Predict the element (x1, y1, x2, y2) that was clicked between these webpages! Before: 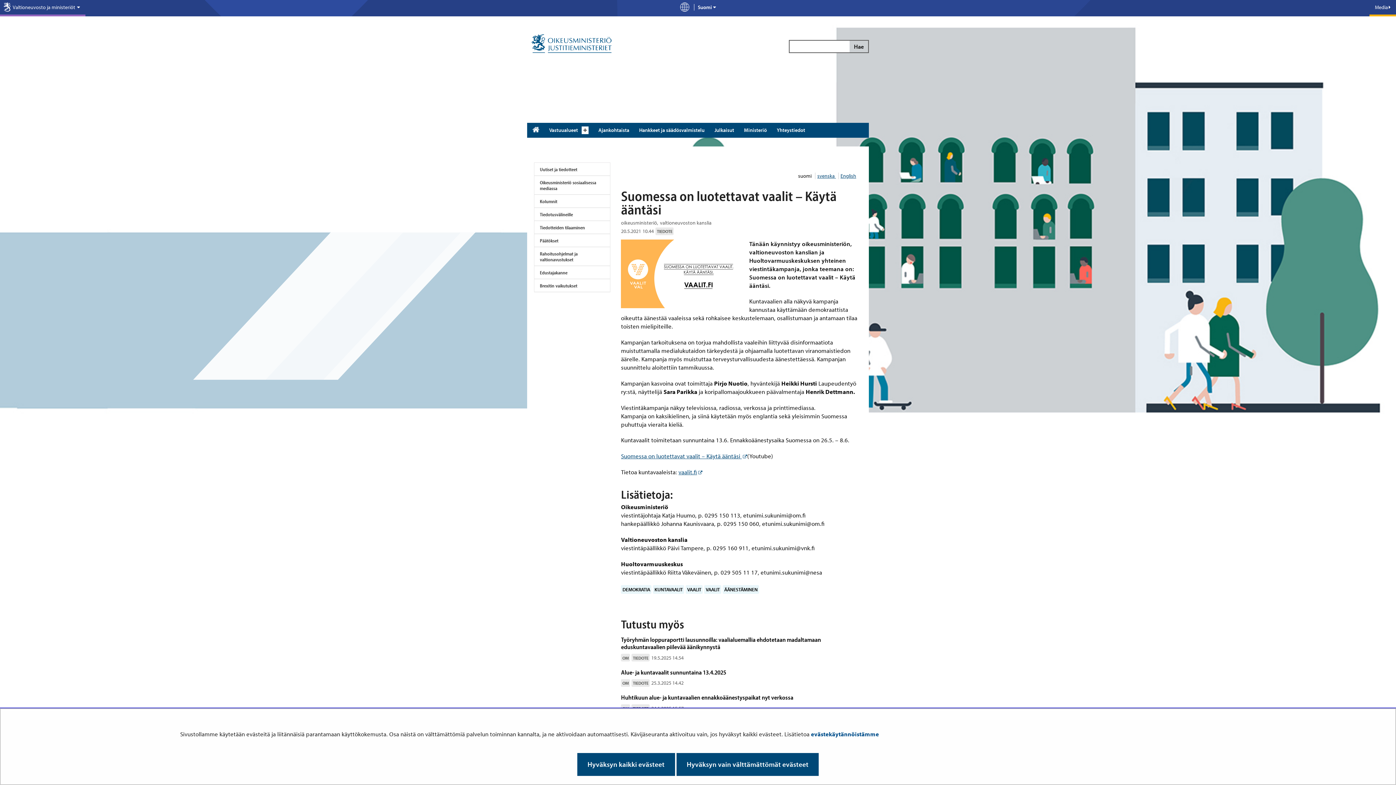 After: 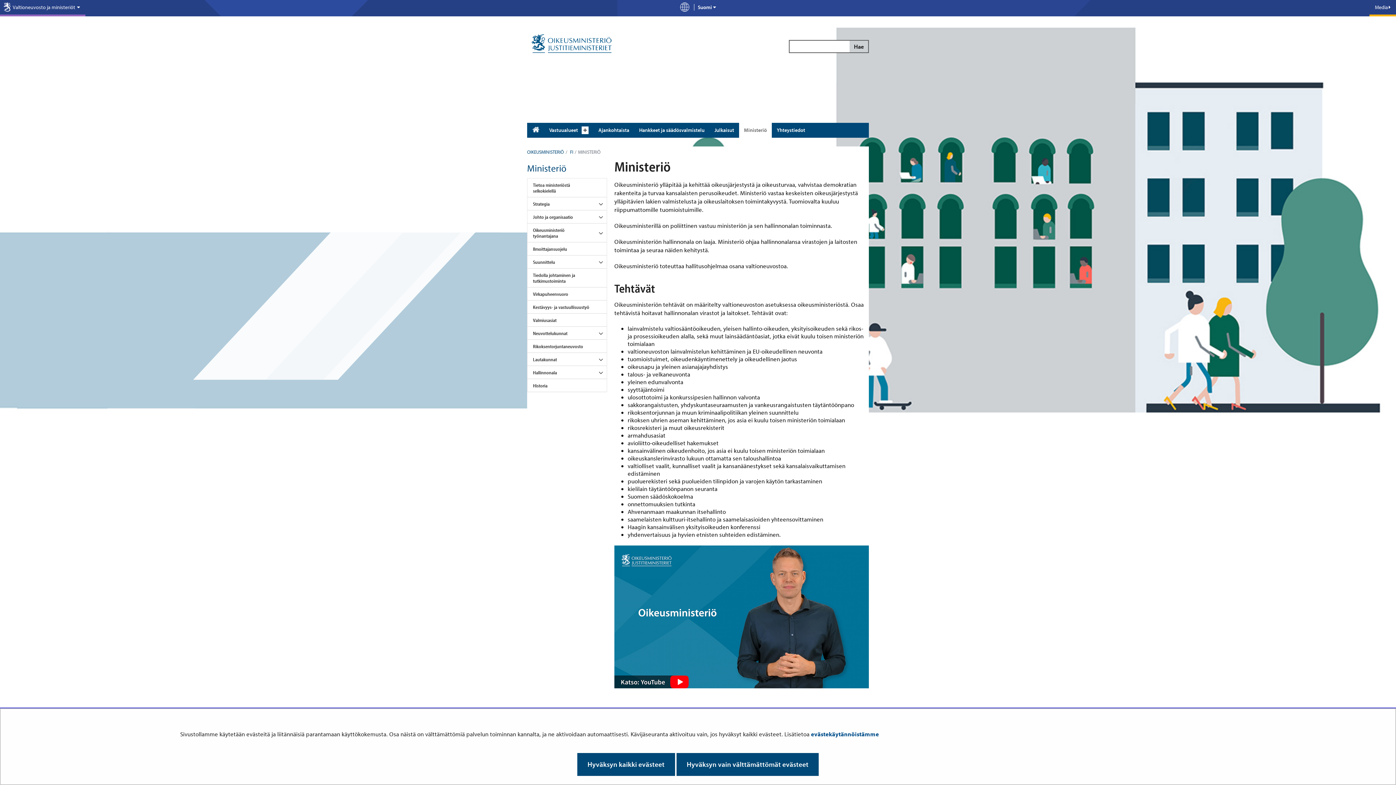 Action: label: Ministeriö bbox: (744, 126, 767, 134)